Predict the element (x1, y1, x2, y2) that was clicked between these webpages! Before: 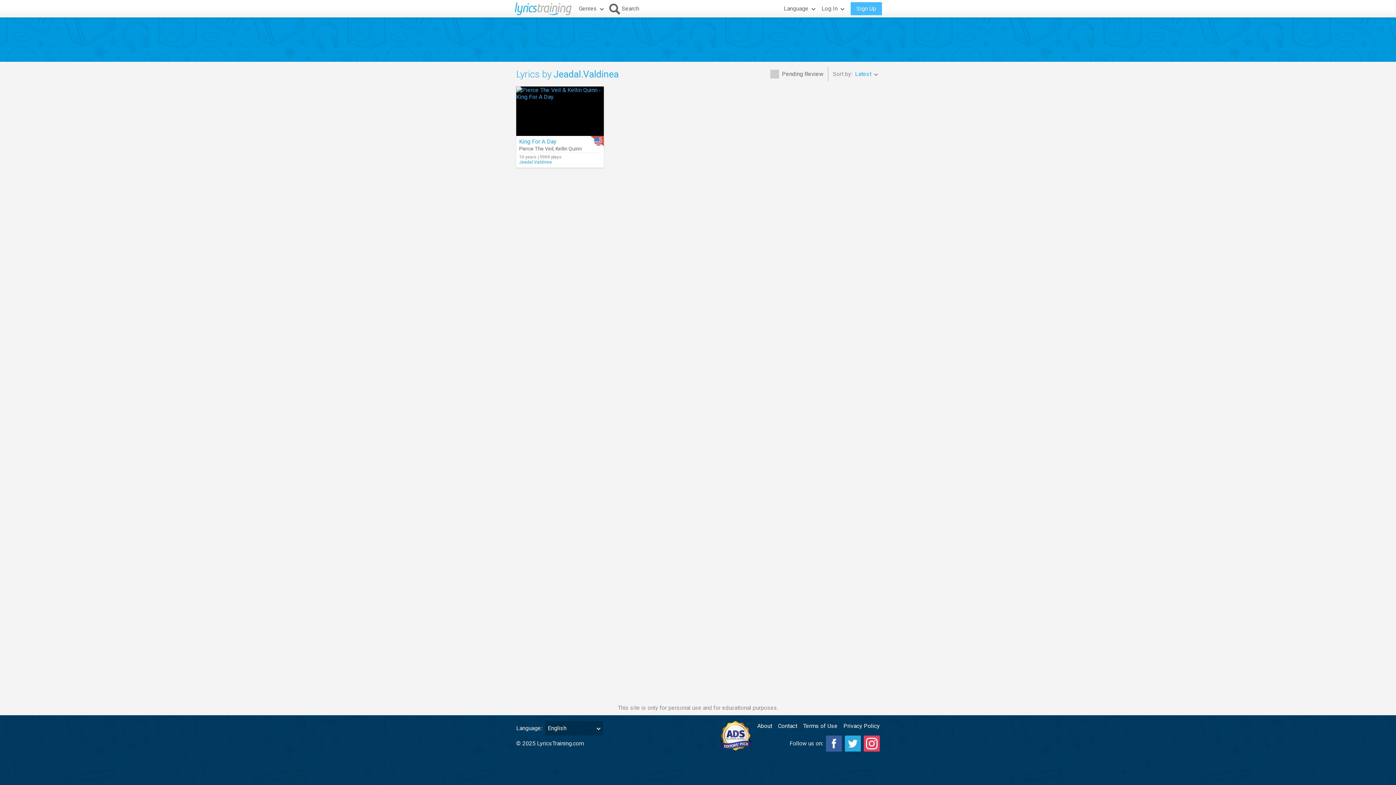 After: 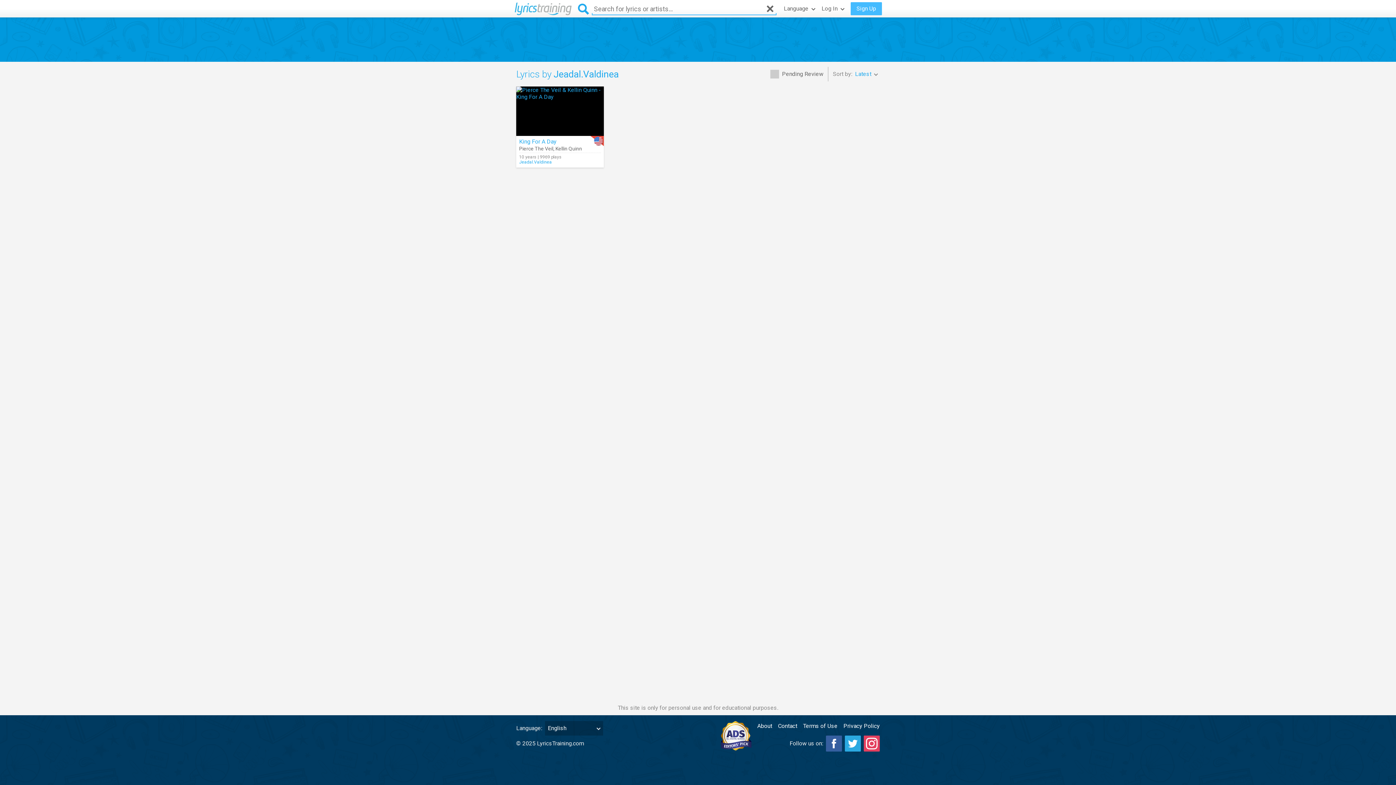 Action: bbox: (605, 0, 640, 17) label: Search